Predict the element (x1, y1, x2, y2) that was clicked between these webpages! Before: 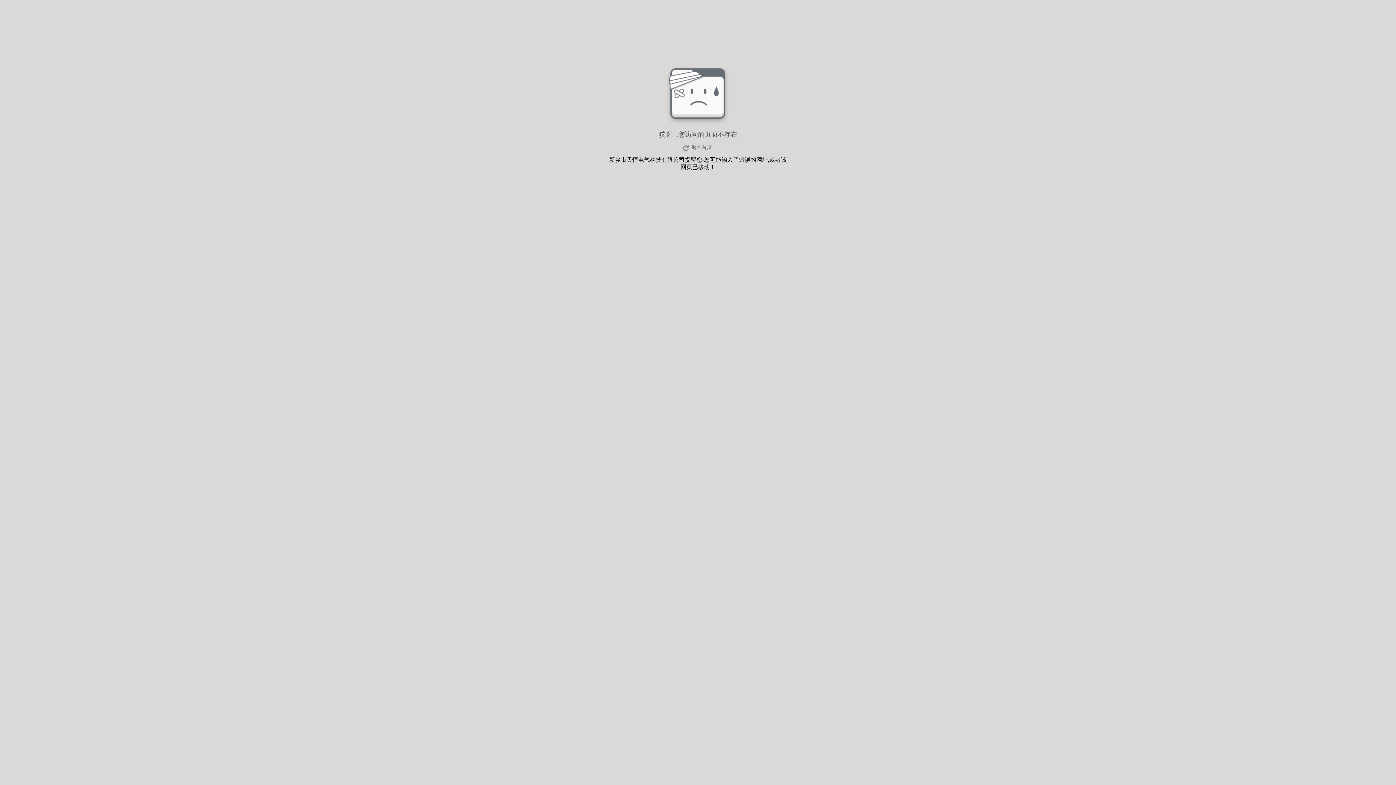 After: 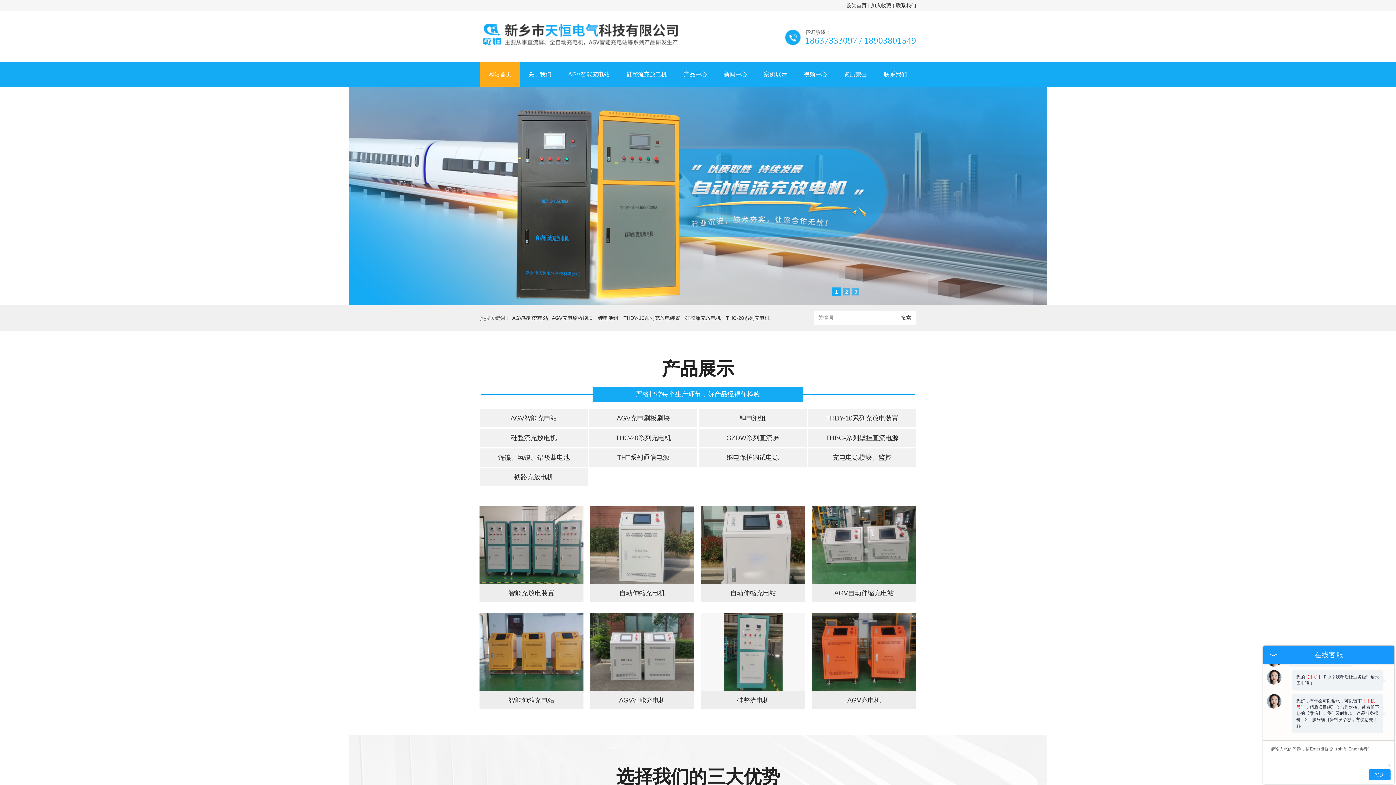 Action: label: 返回首页 bbox: (680, 143, 715, 152)